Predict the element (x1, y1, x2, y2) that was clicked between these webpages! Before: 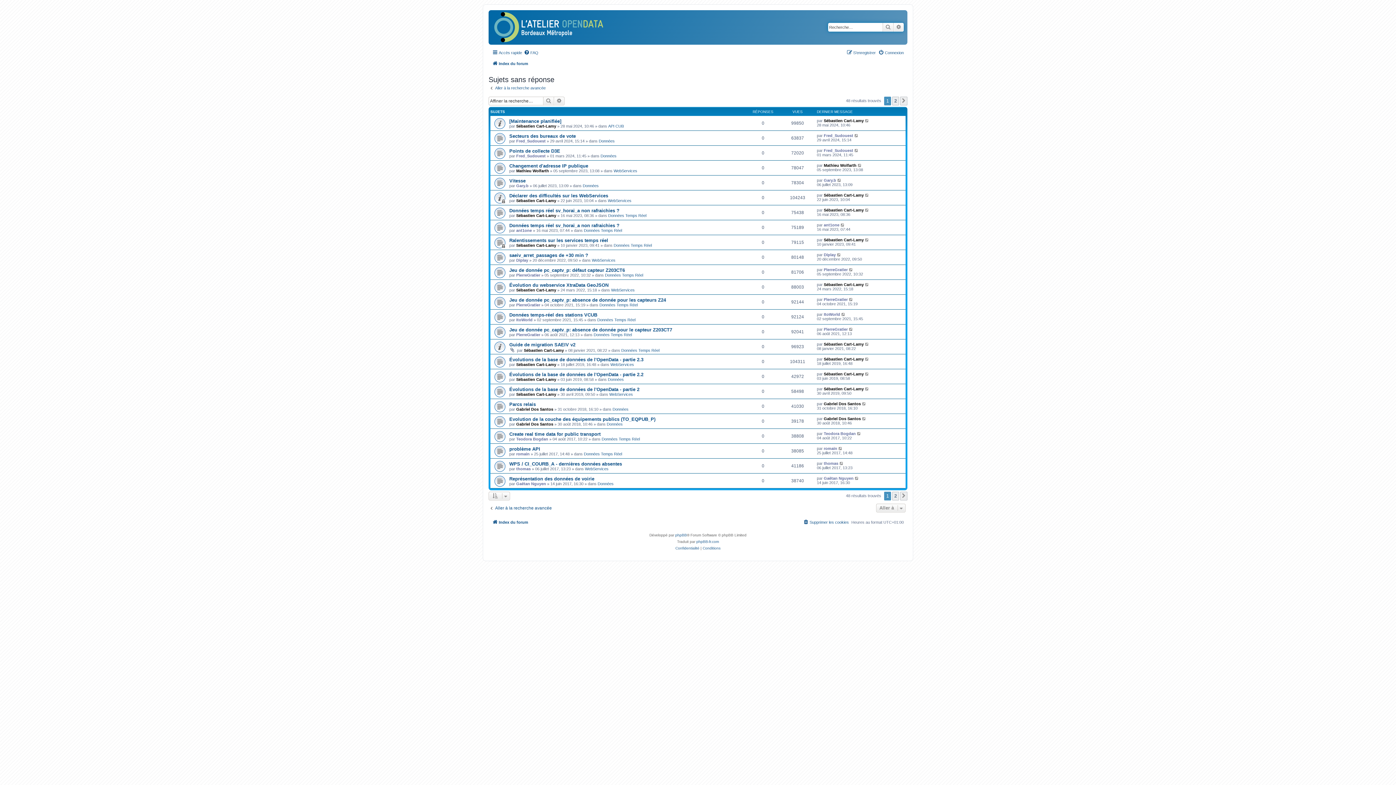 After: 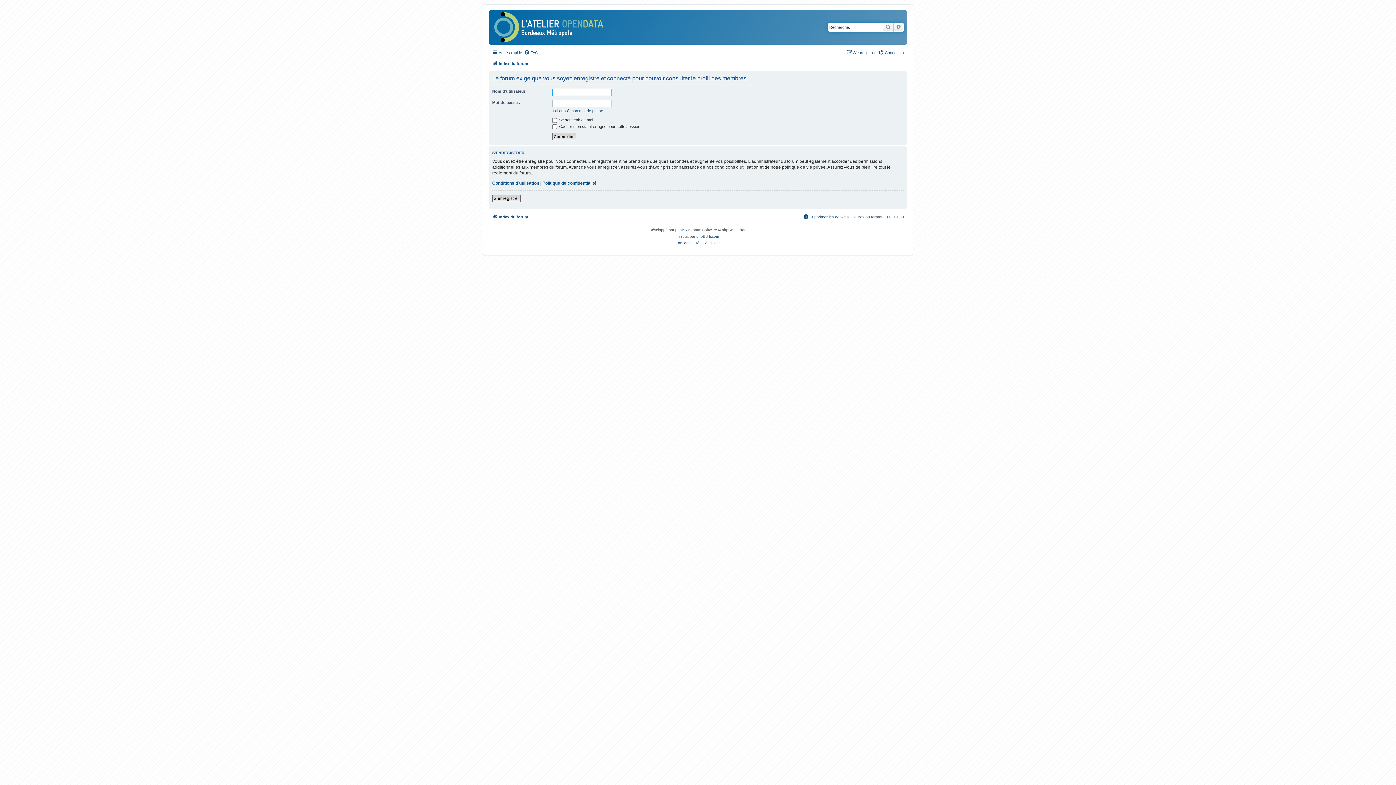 Action: label: Diplay bbox: (516, 258, 528, 262)